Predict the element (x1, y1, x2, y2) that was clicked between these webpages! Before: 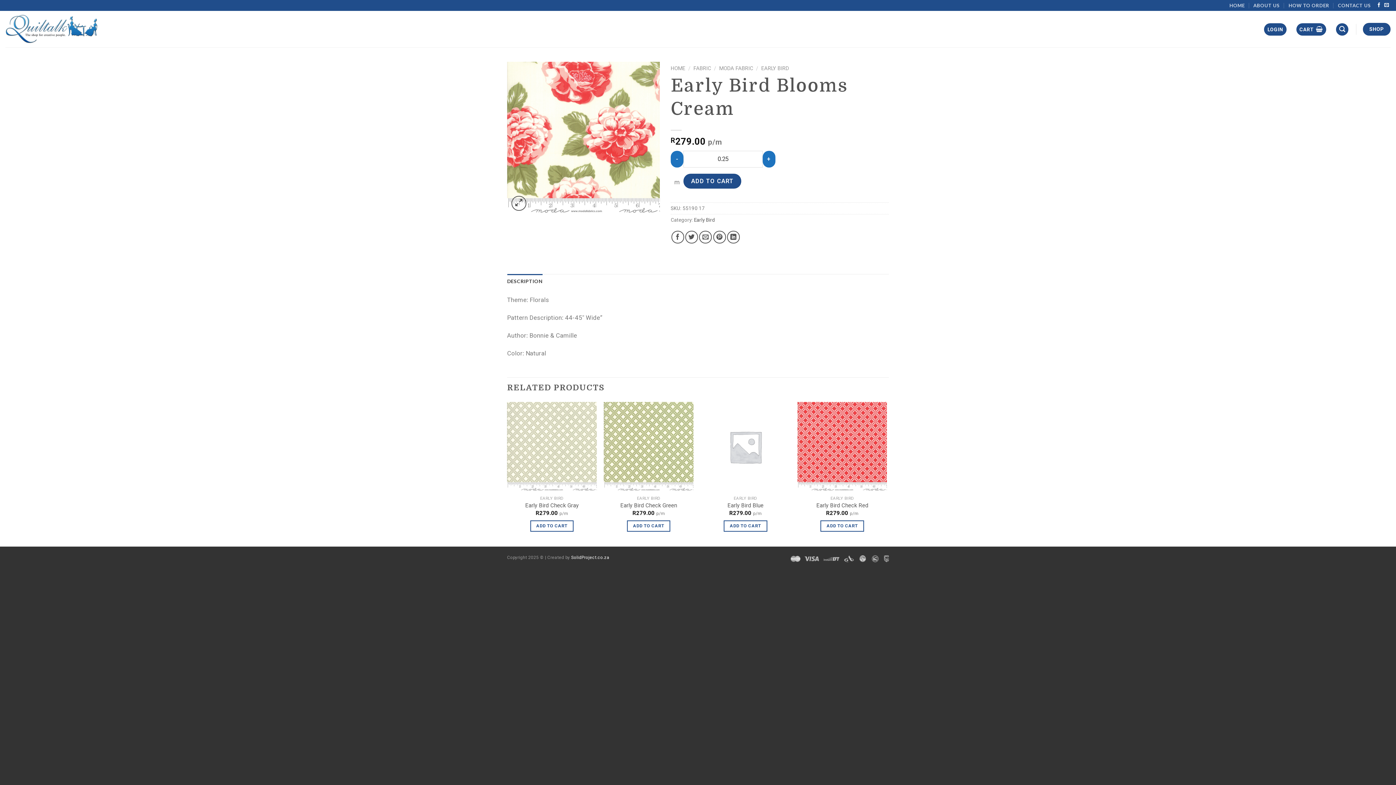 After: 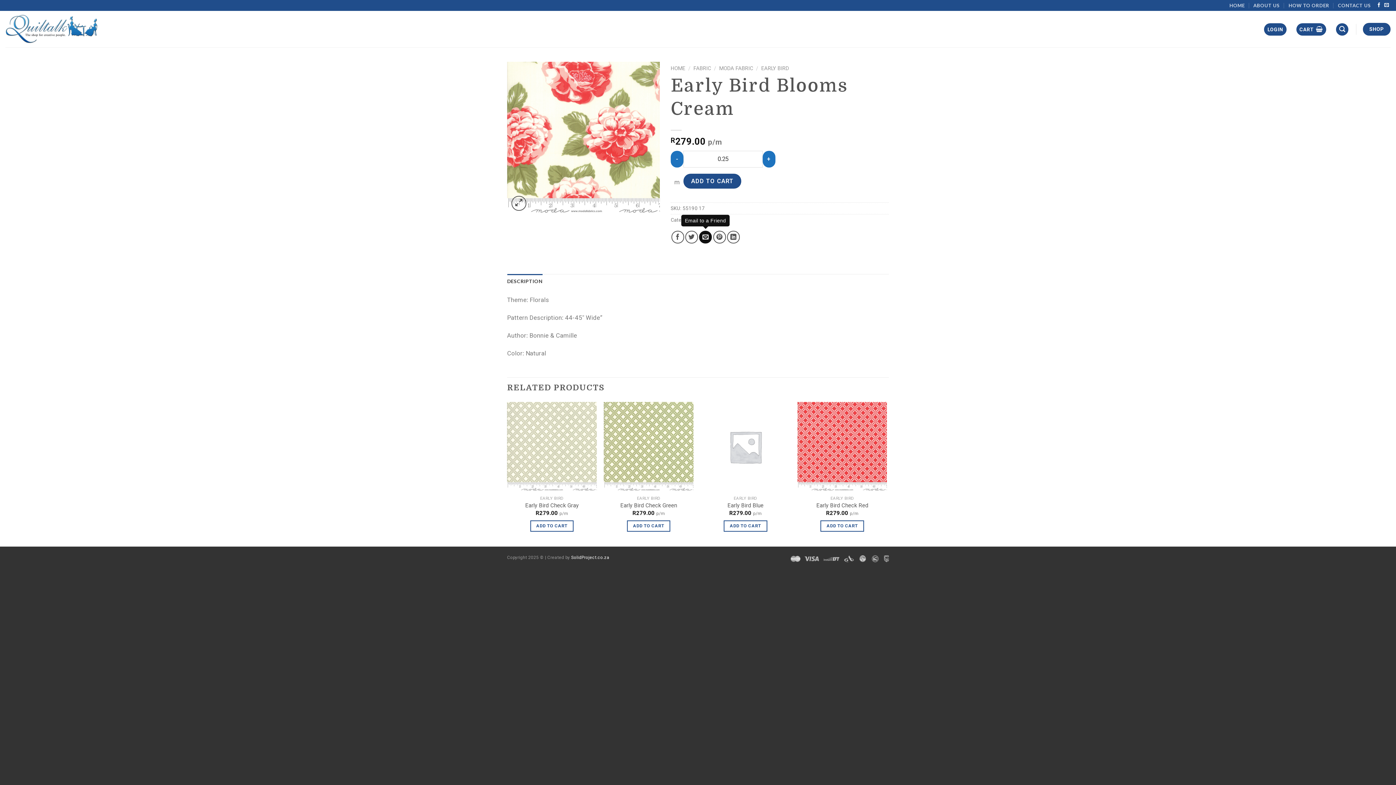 Action: bbox: (699, 230, 712, 243)